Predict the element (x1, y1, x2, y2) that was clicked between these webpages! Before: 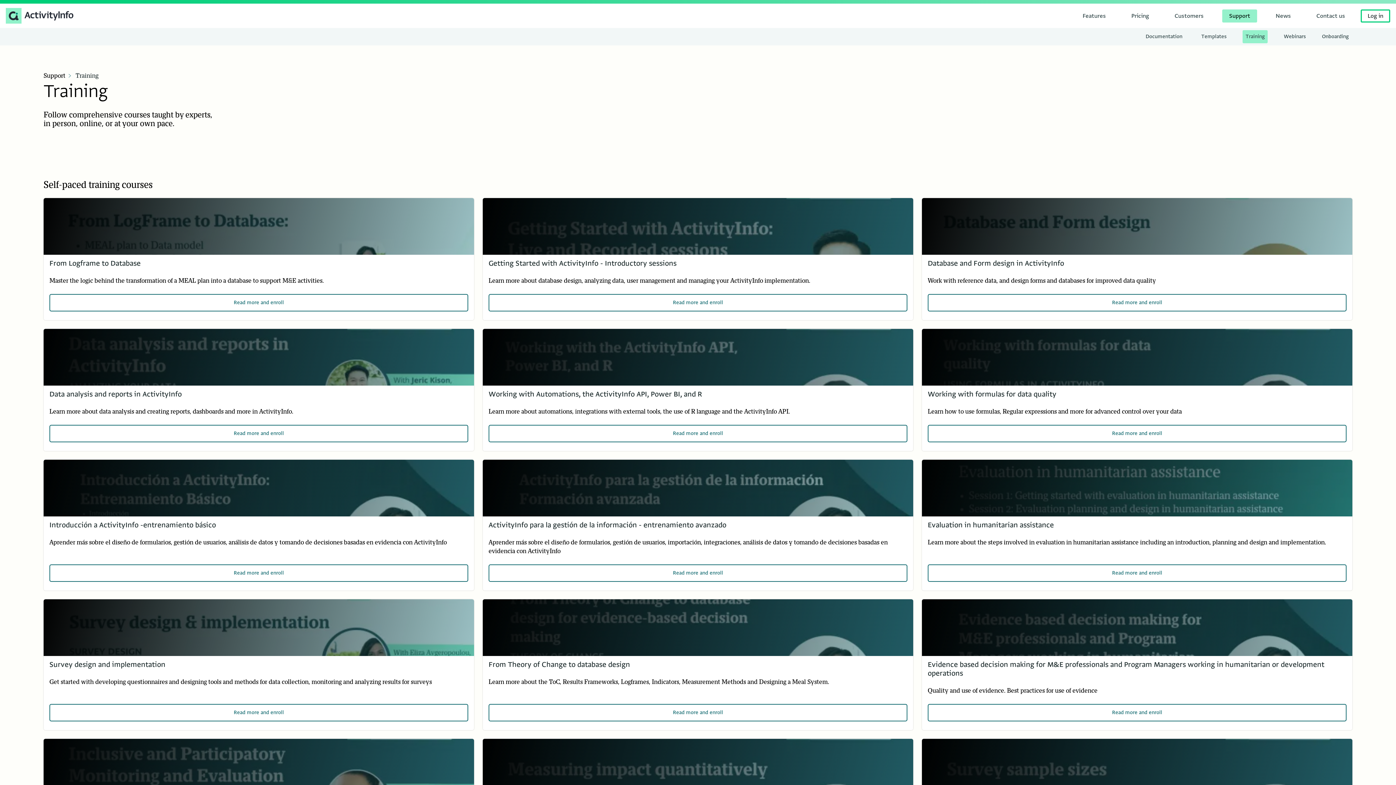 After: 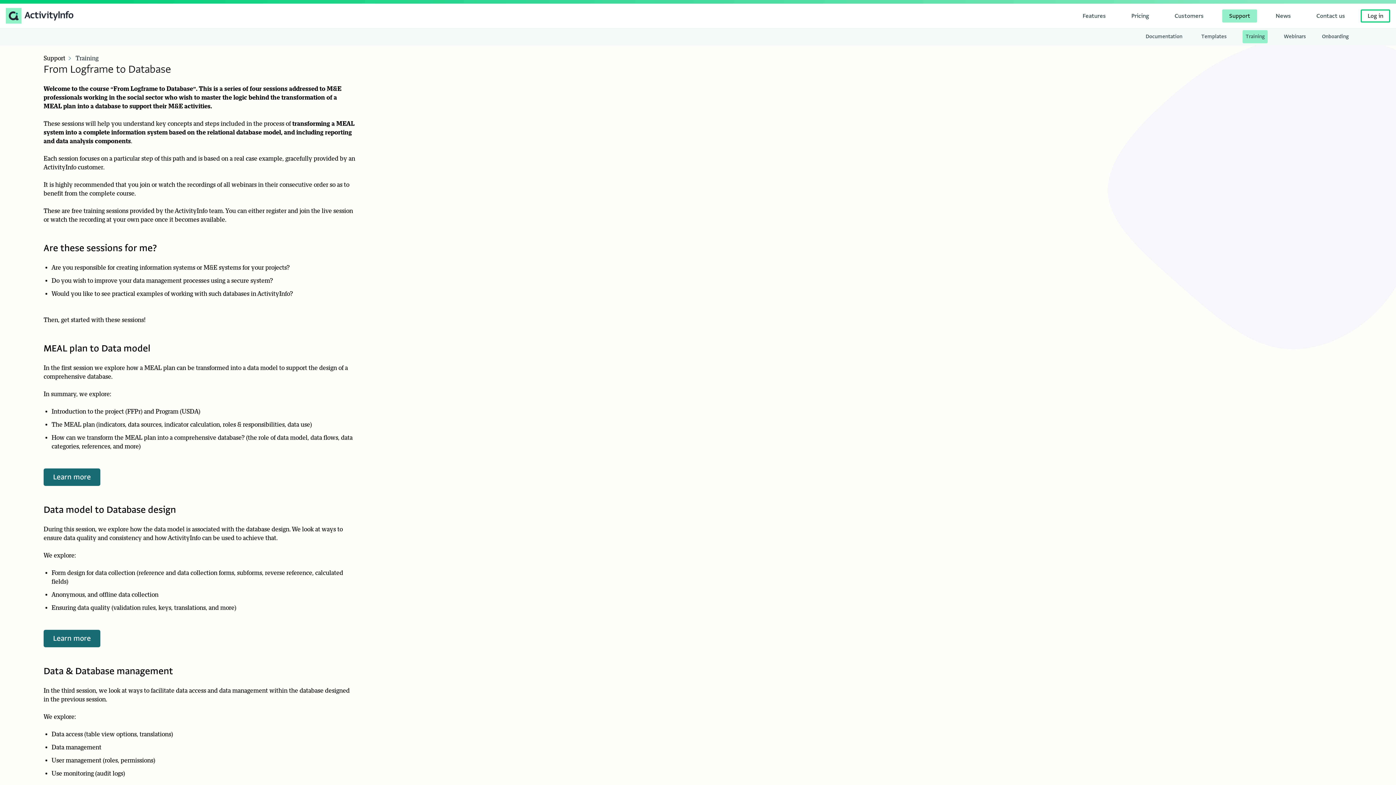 Action: bbox: (49, 258, 140, 268) label: From Logframe to Database